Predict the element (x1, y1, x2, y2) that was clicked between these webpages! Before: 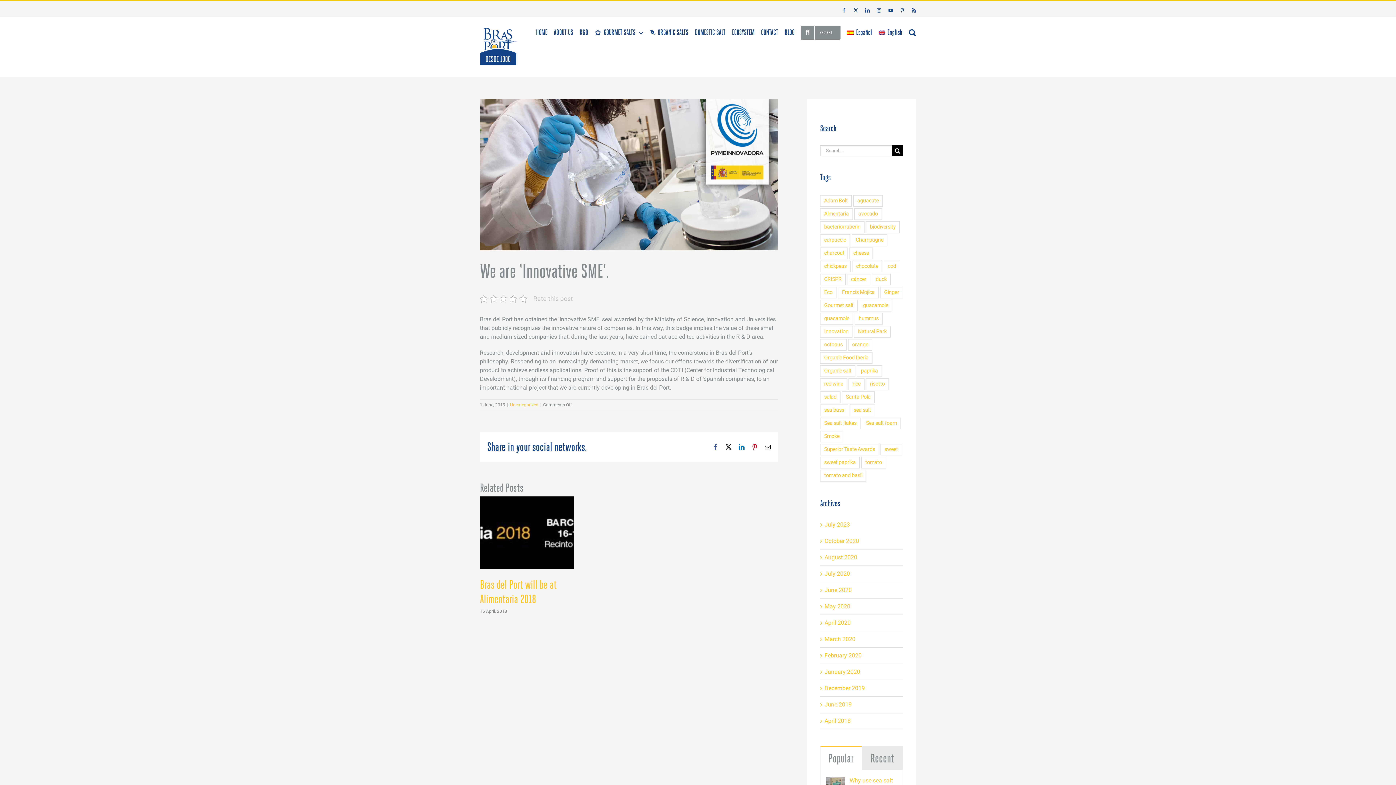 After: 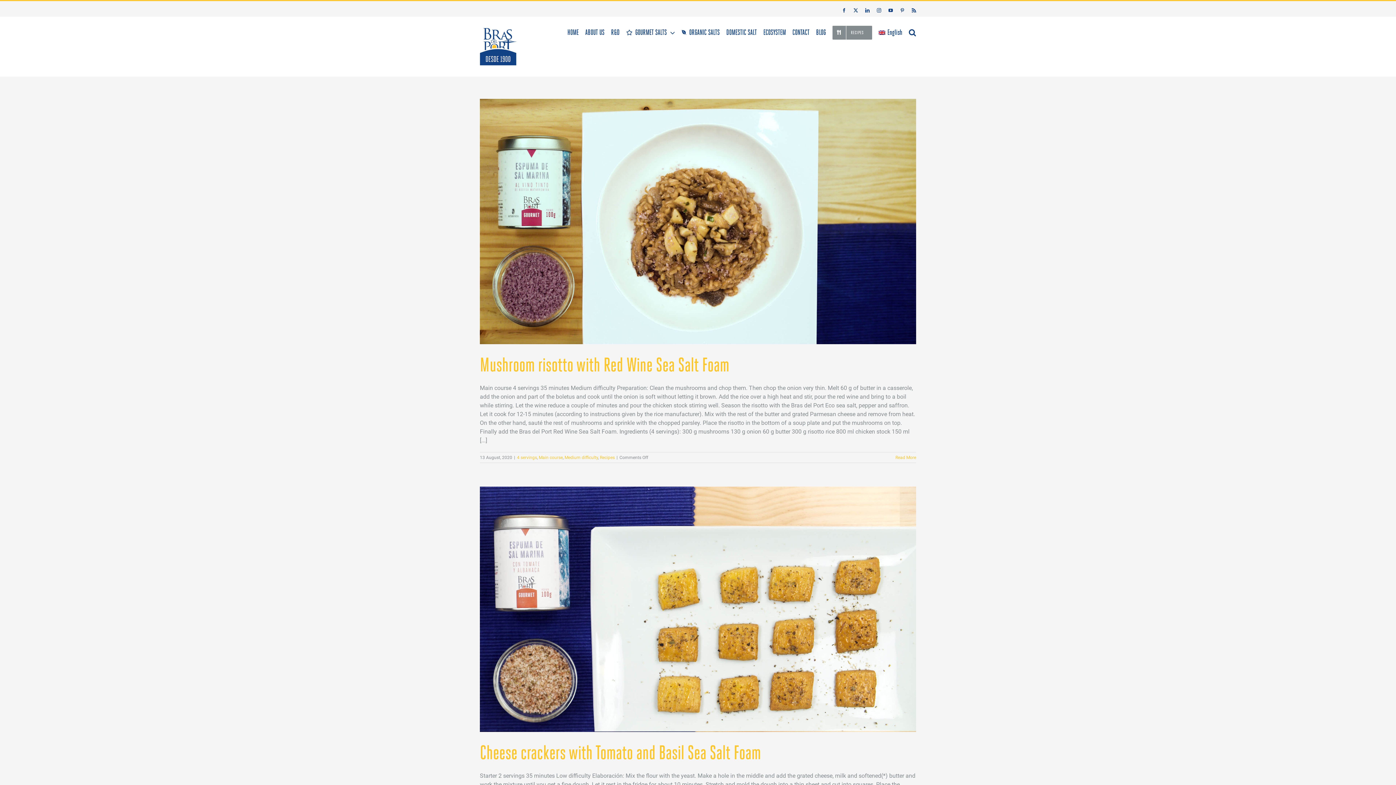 Action: bbox: (862, 417, 901, 429) label: Sea salt foam (5 items)